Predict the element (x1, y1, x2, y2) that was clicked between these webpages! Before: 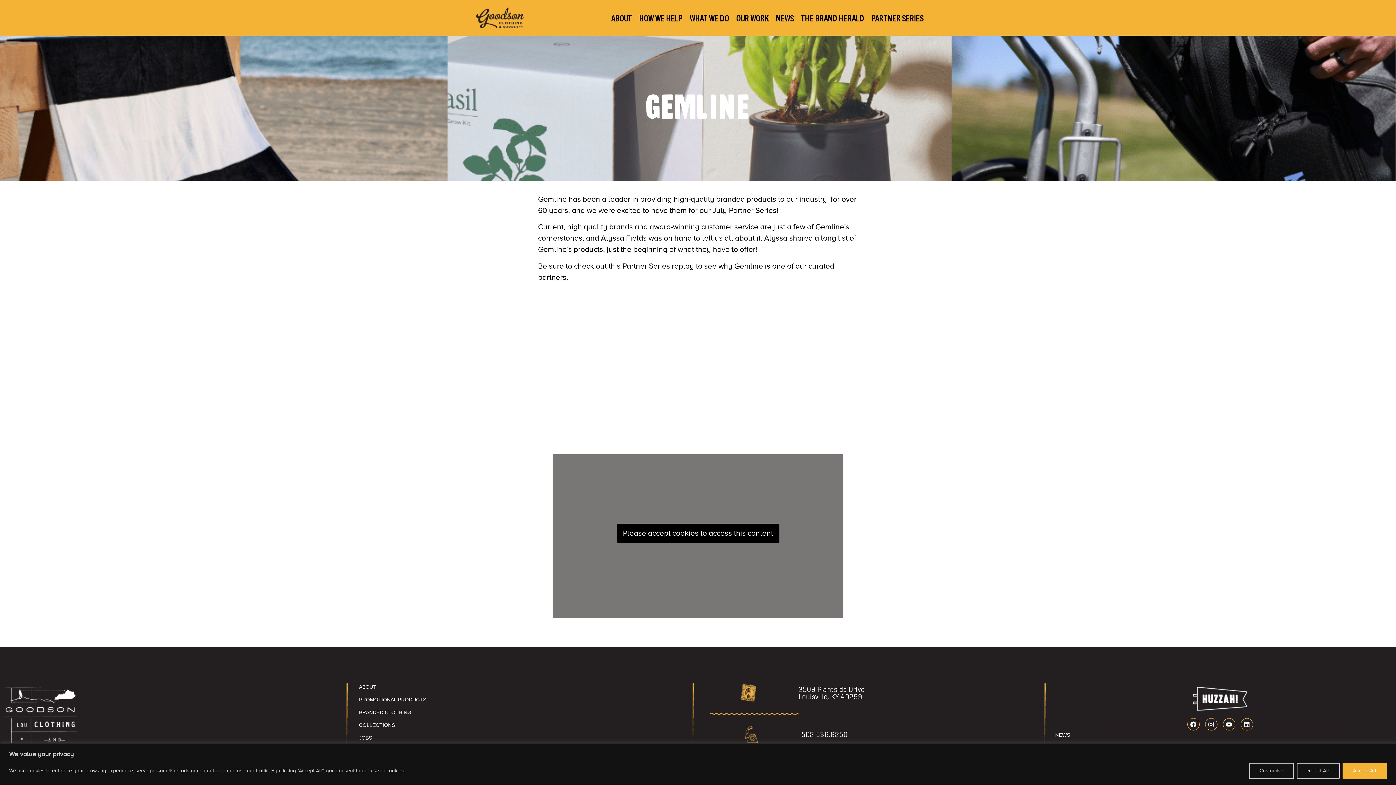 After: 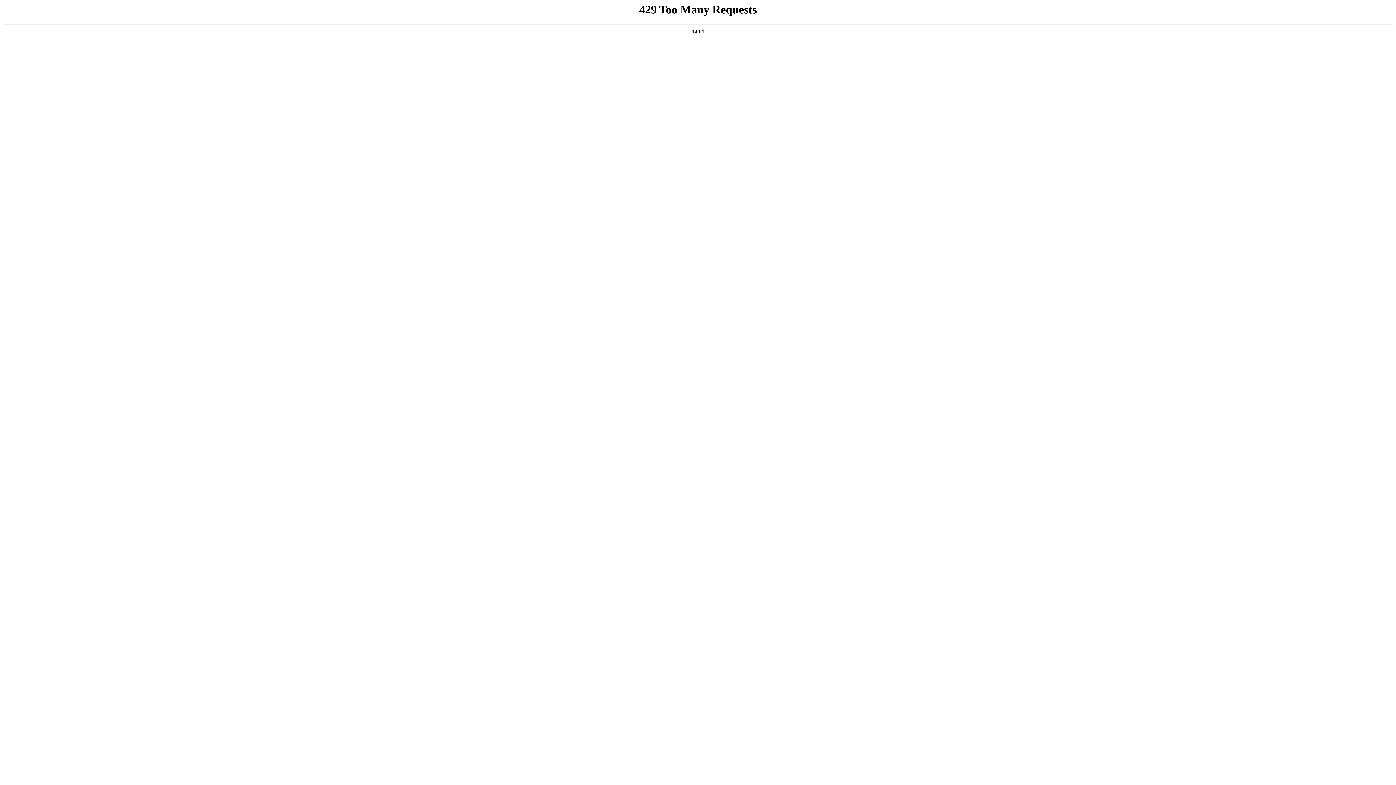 Action: bbox: (359, 709, 698, 716) label: BRANDED CLOTHING